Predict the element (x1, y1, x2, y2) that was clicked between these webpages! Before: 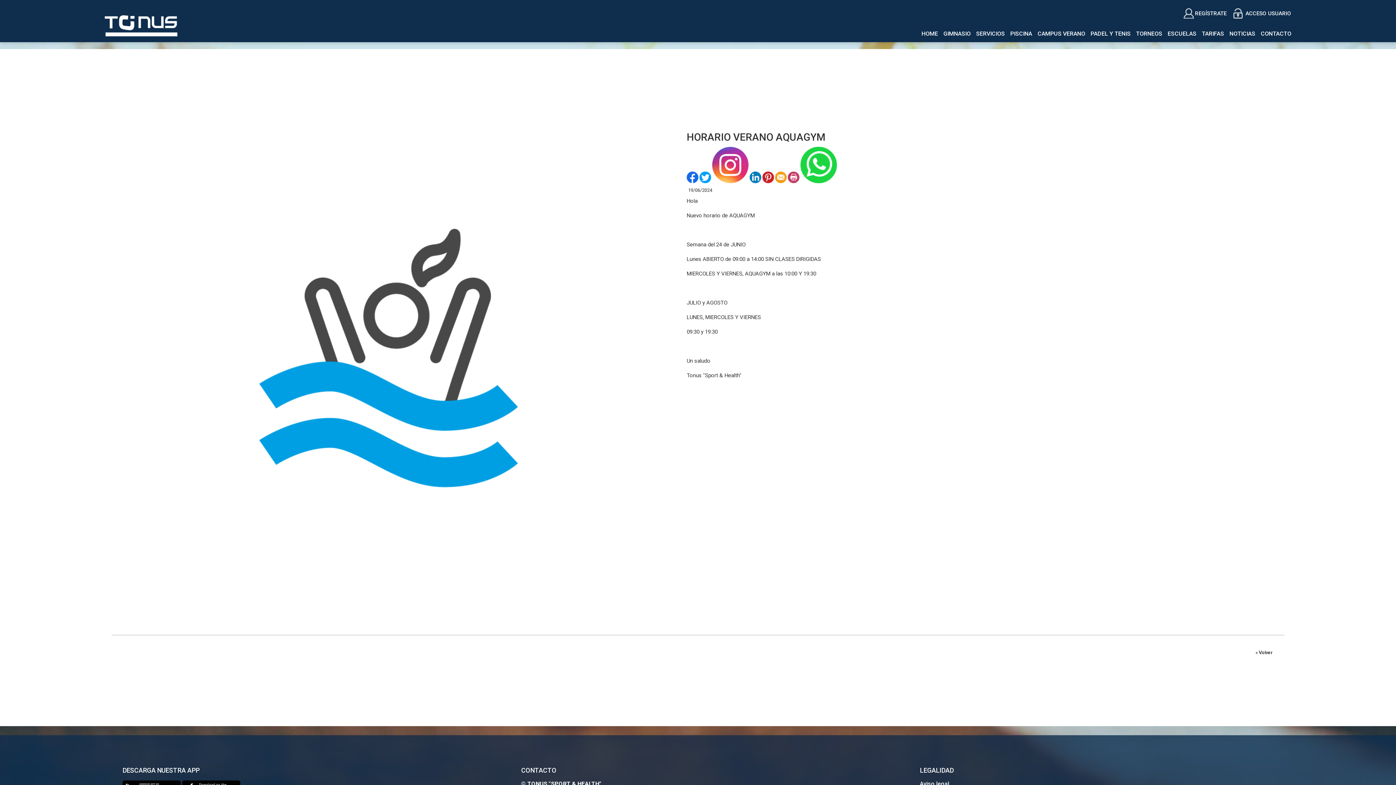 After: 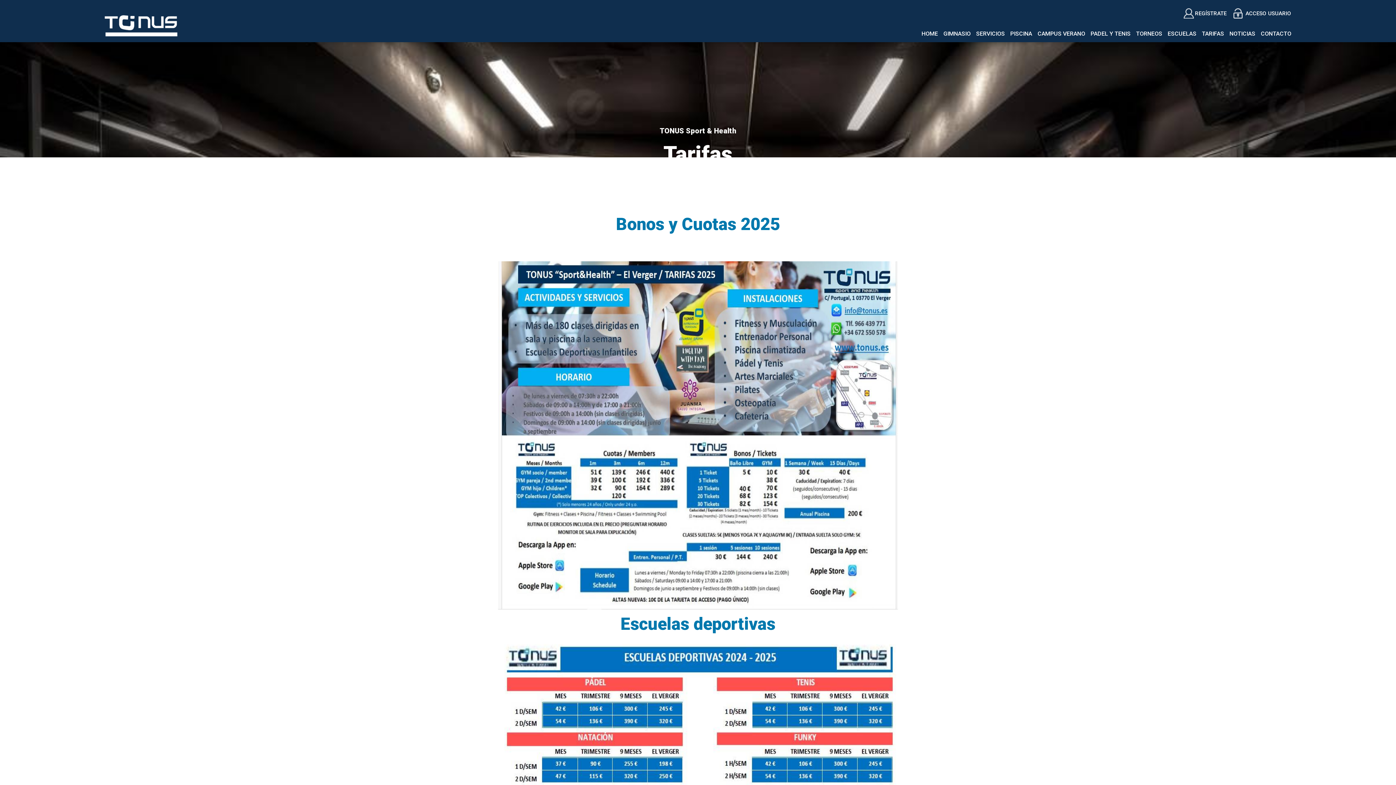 Action: label: TARIFAS bbox: (1196, 25, 1224, 42)